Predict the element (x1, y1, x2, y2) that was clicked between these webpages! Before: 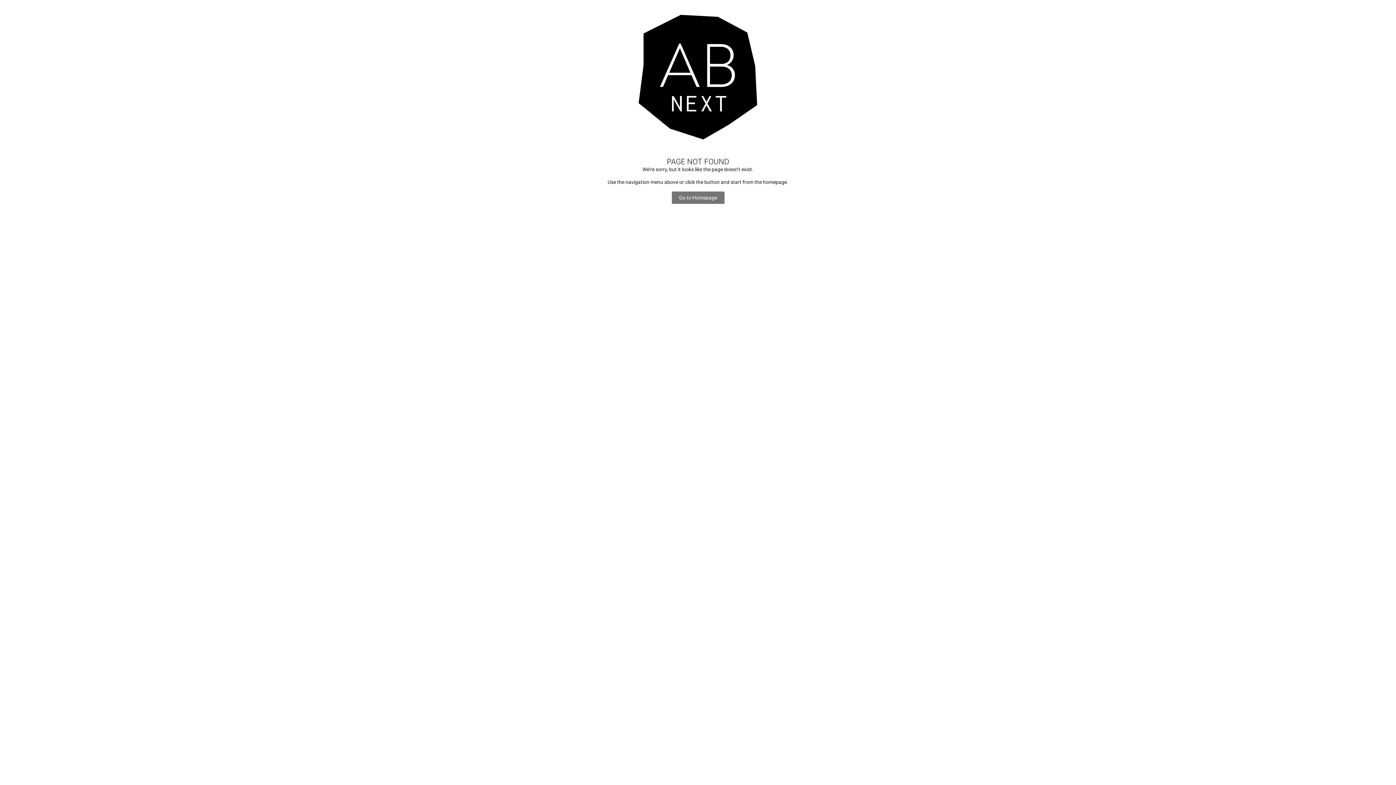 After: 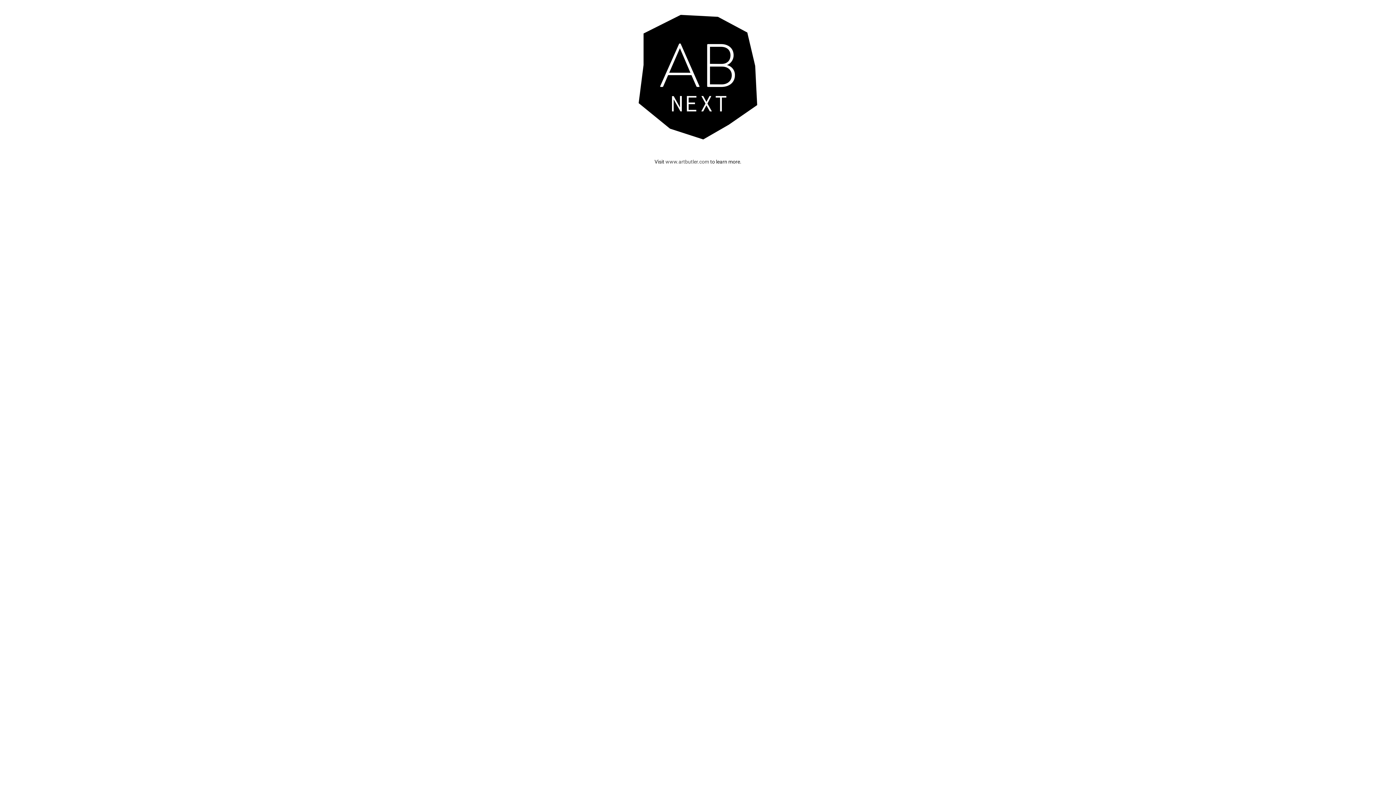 Action: bbox: (638, 14, 758, 139)